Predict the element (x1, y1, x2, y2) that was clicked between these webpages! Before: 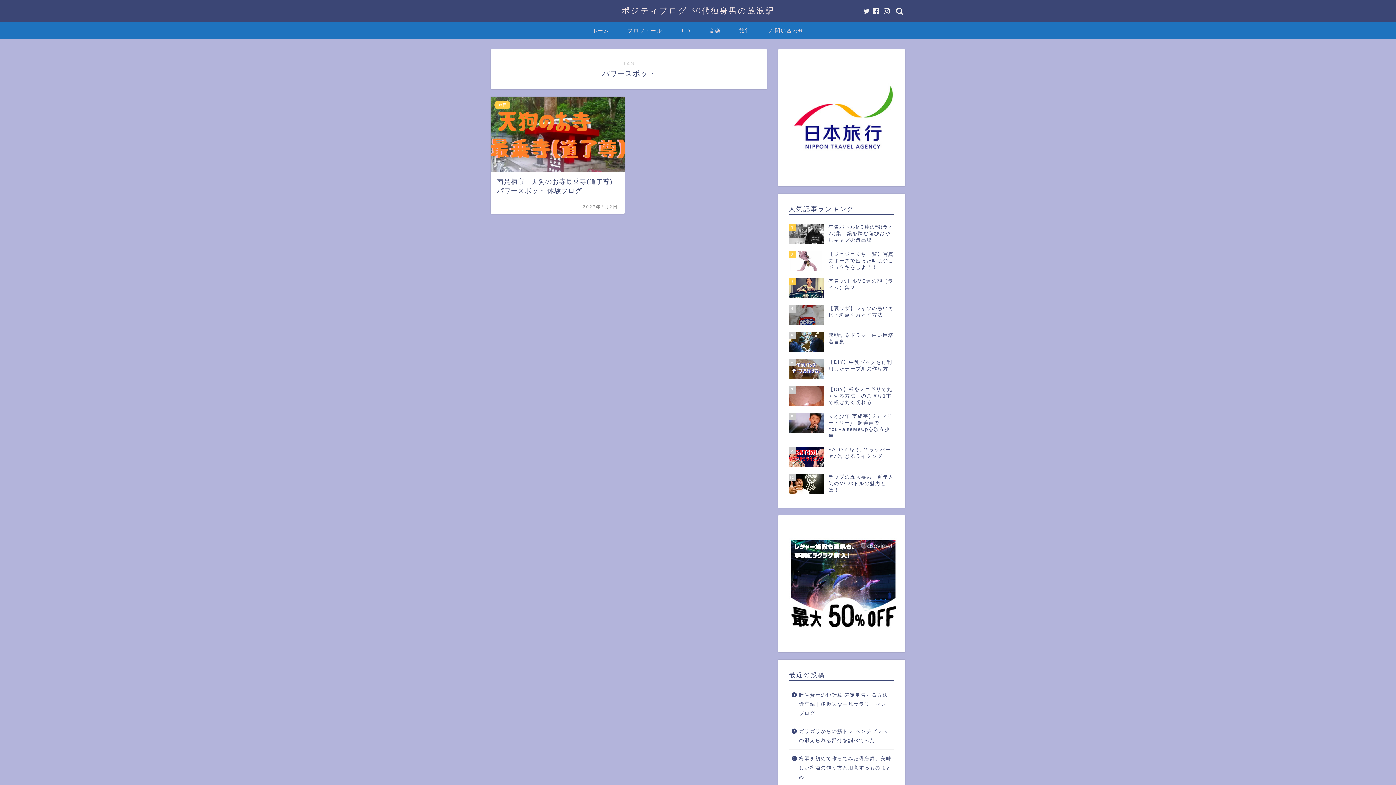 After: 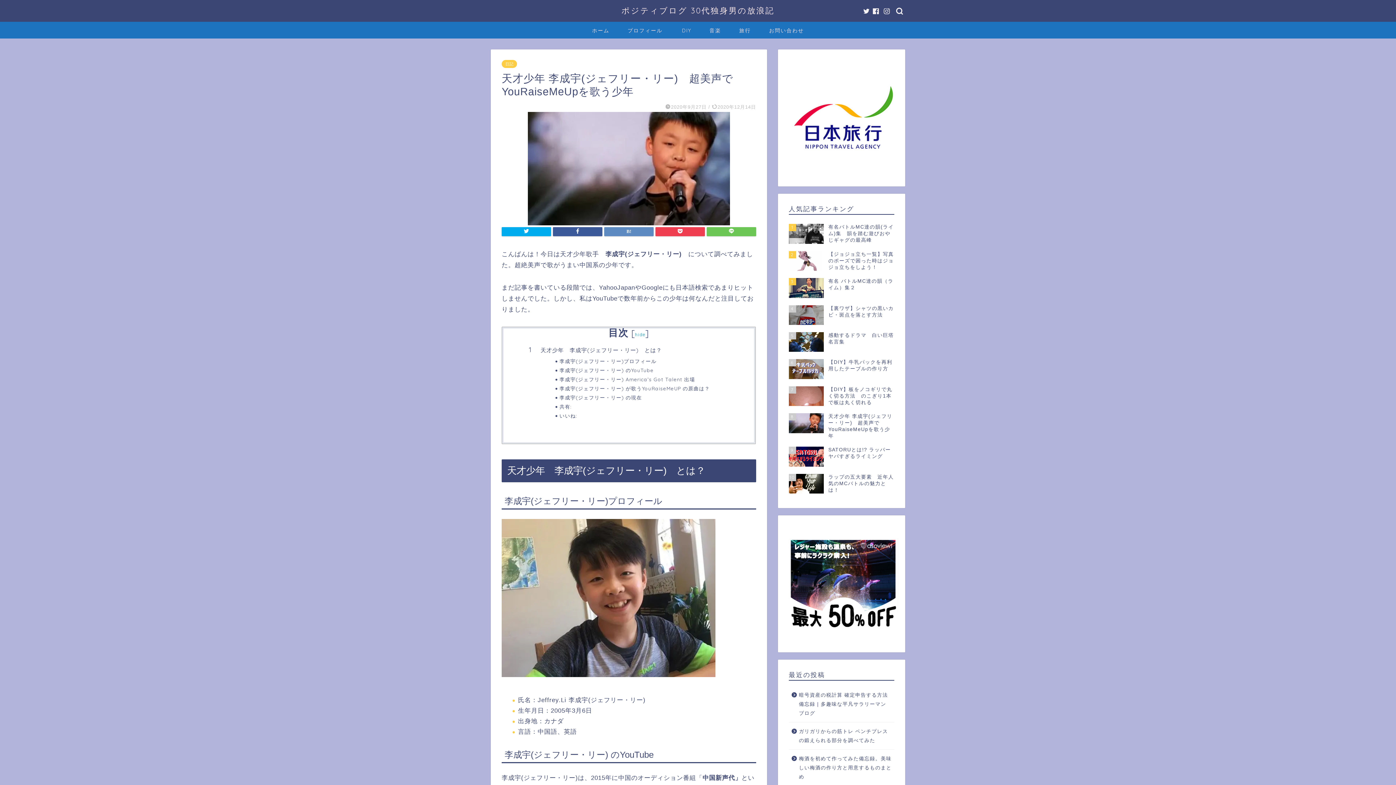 Action: label: 8
天才少年 李成宇(ジェフリー・リー)　超美声でYouRaiseMeUpを歌う少年 bbox: (789, 409, 894, 443)